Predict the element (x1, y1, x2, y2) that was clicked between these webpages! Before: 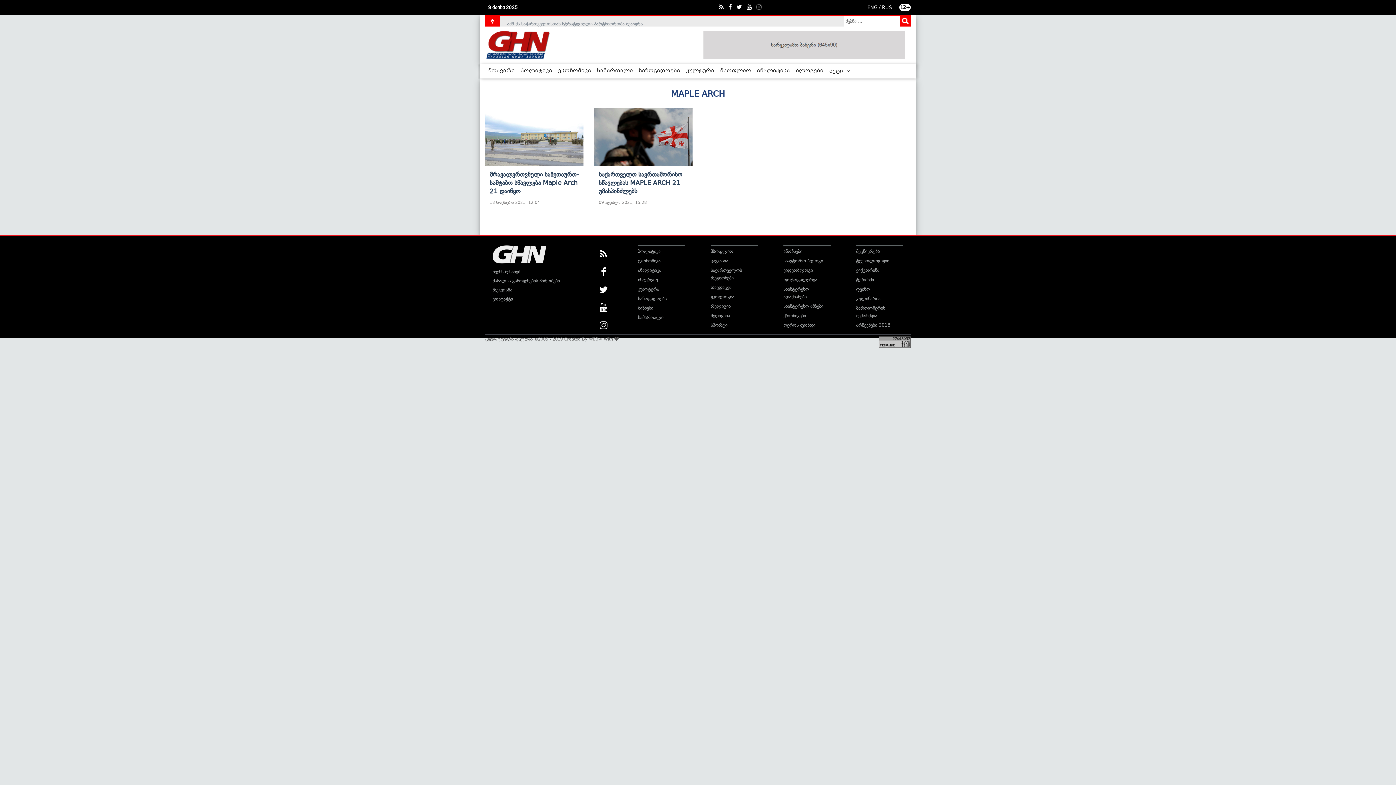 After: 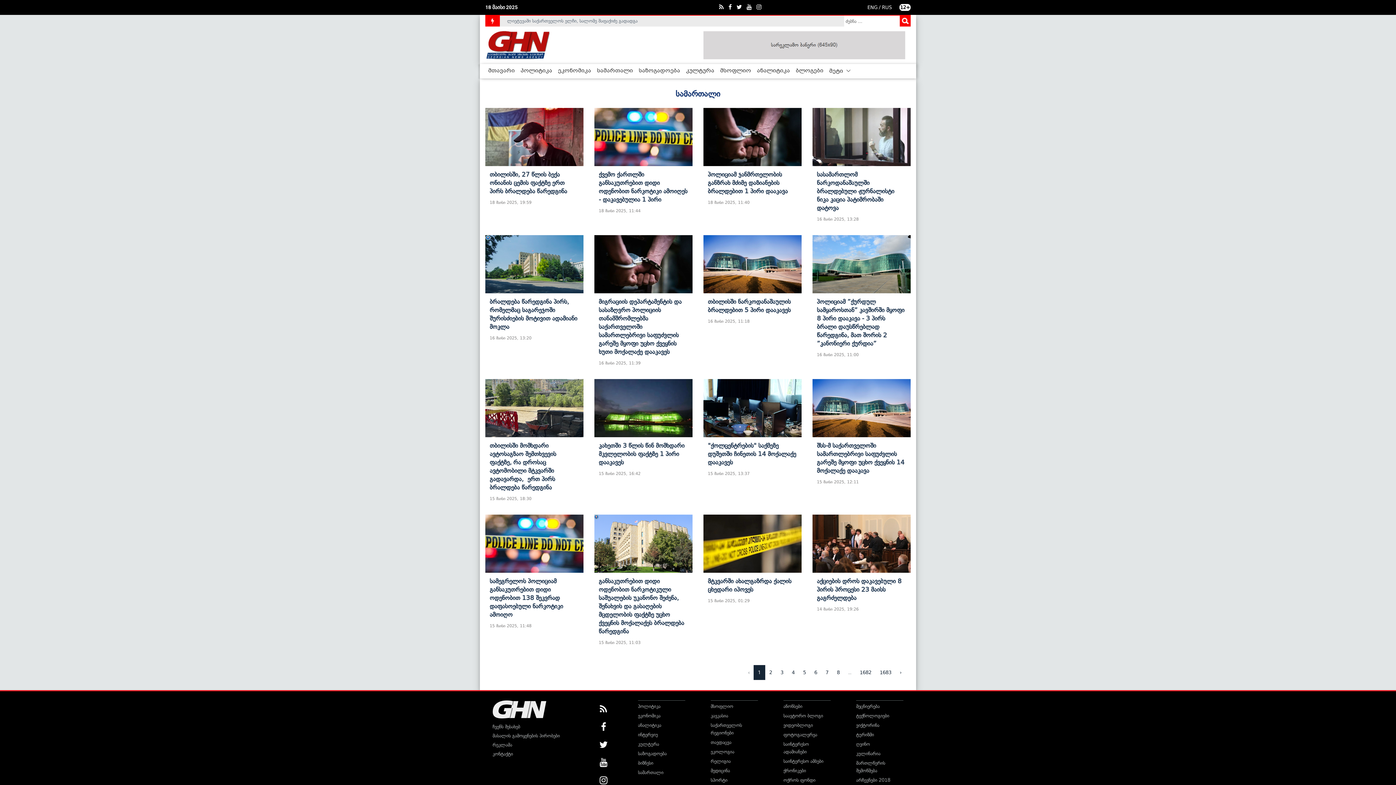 Action: bbox: (638, 314, 663, 320) label: სამართალი